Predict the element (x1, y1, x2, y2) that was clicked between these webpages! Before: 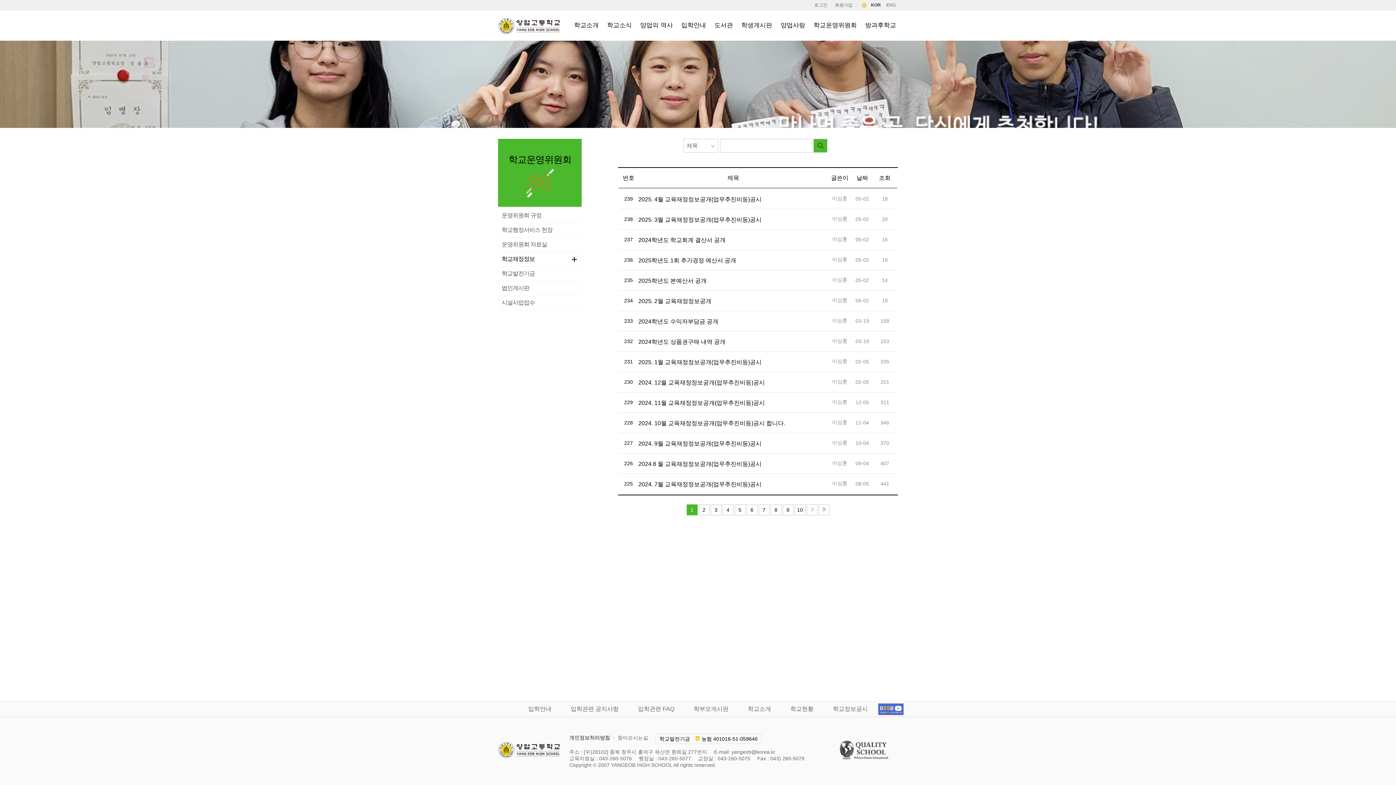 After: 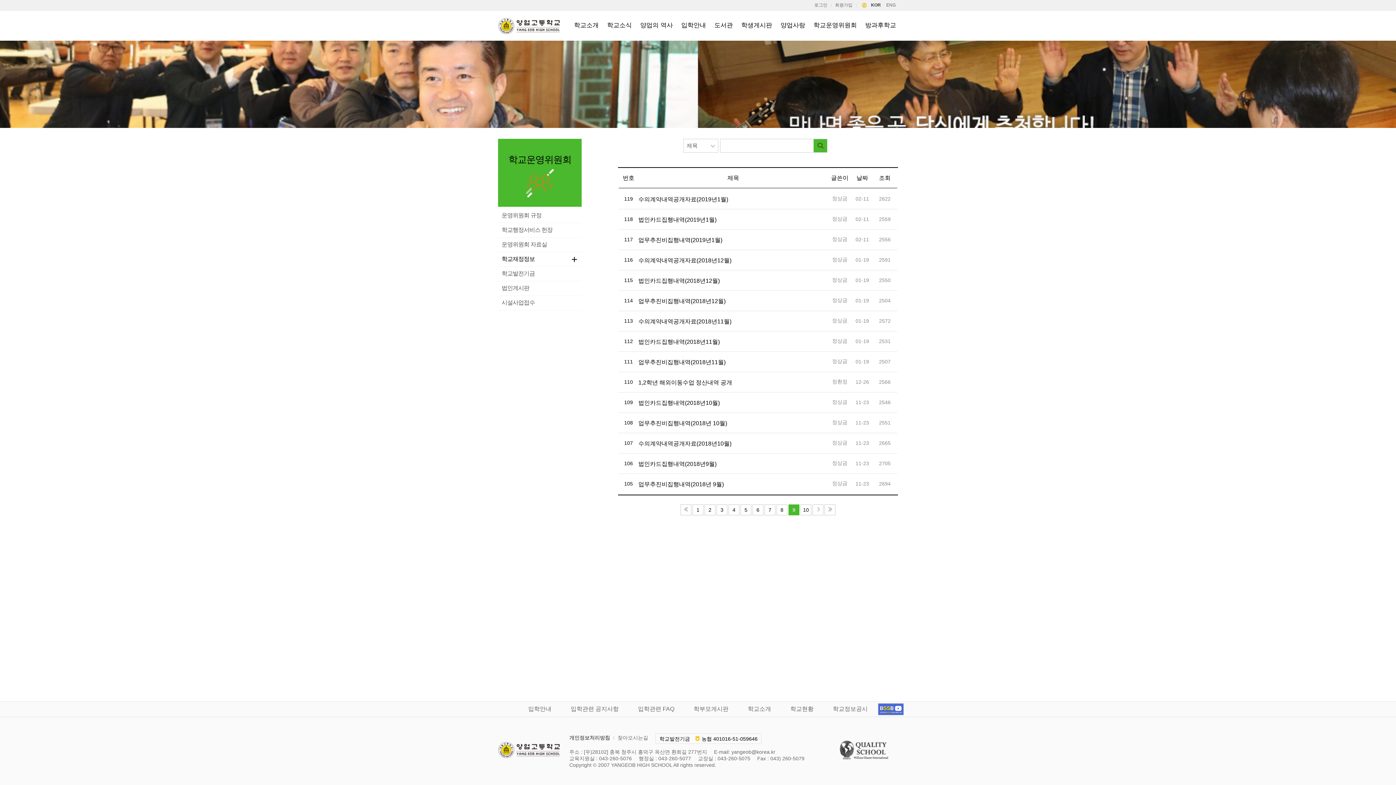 Action: label: 9 bbox: (782, 508, 793, 513)